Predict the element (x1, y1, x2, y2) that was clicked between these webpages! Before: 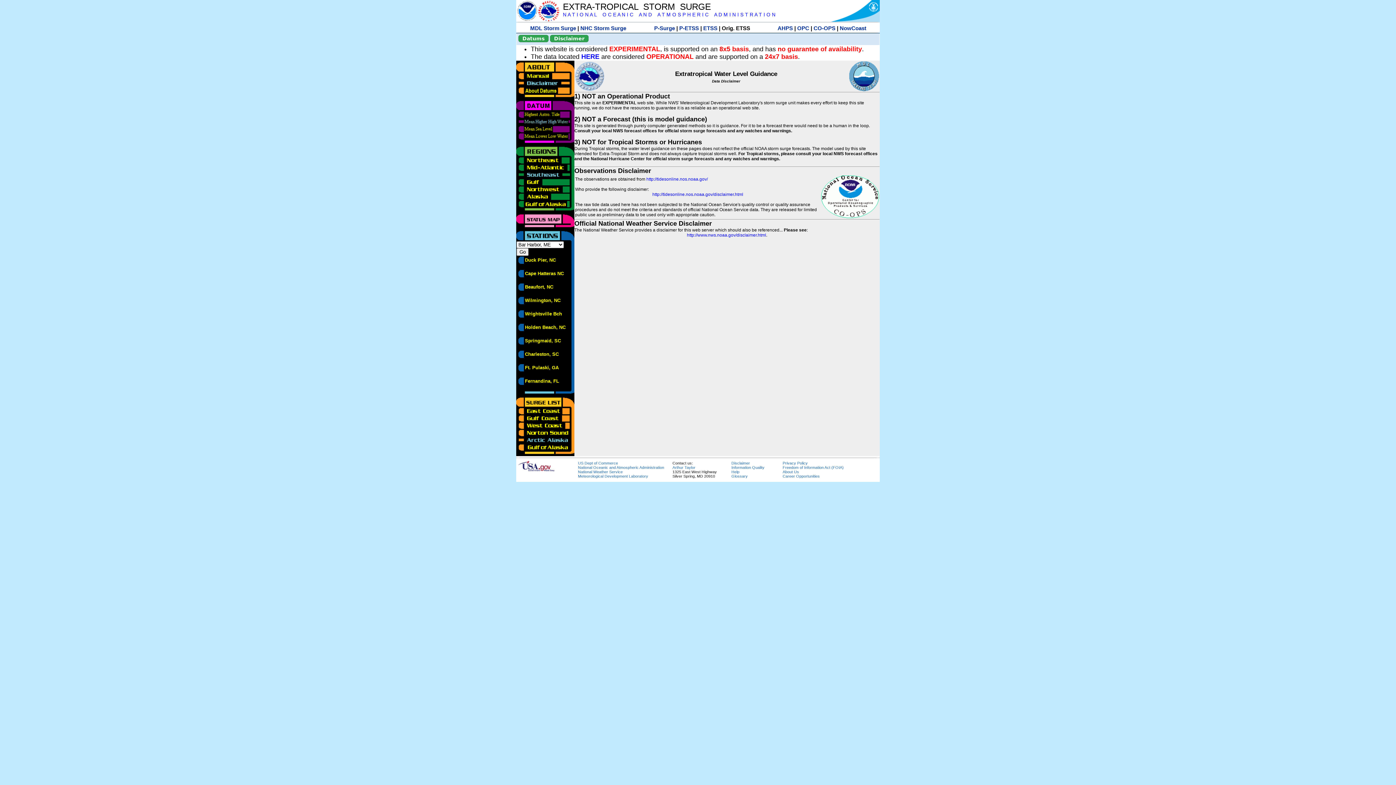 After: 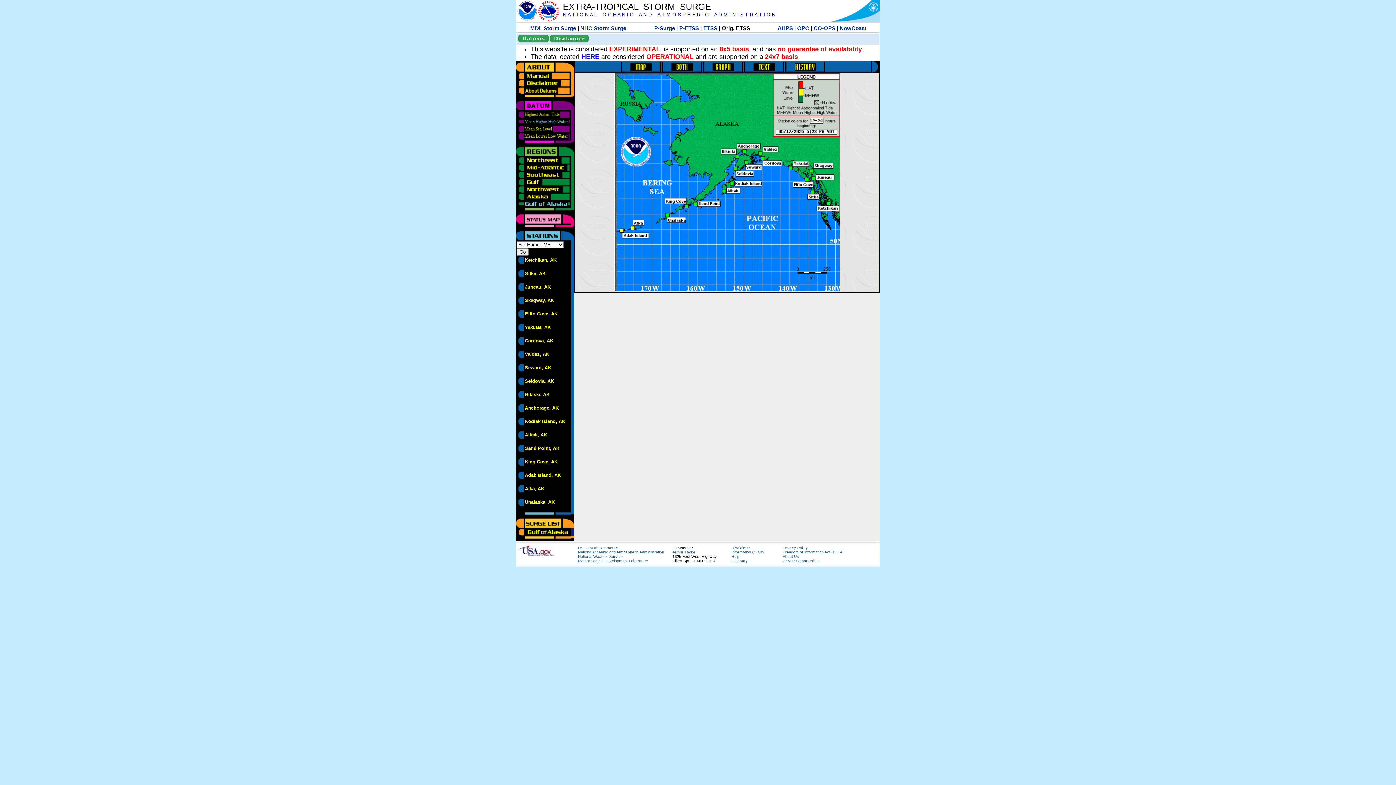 Action: bbox: (516, 200, 570, 205)